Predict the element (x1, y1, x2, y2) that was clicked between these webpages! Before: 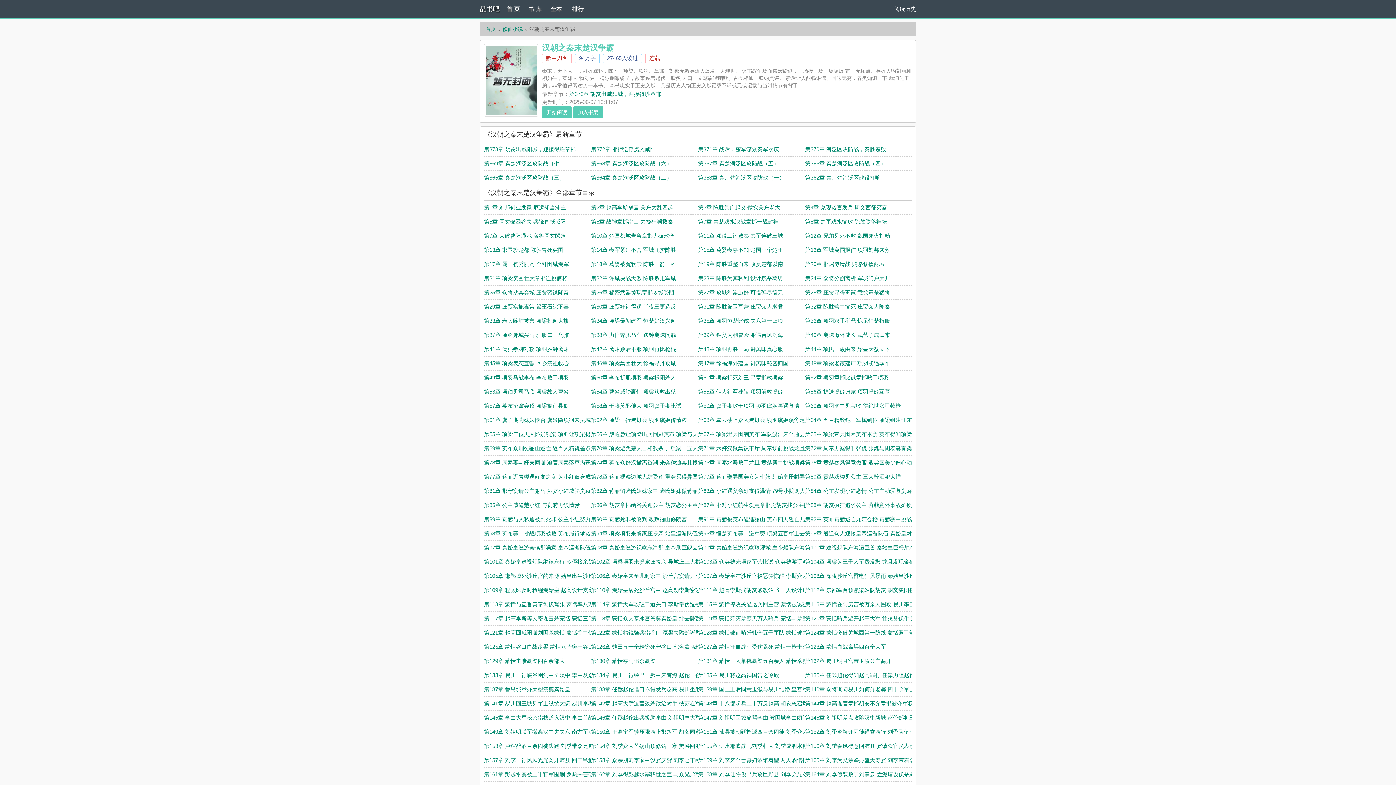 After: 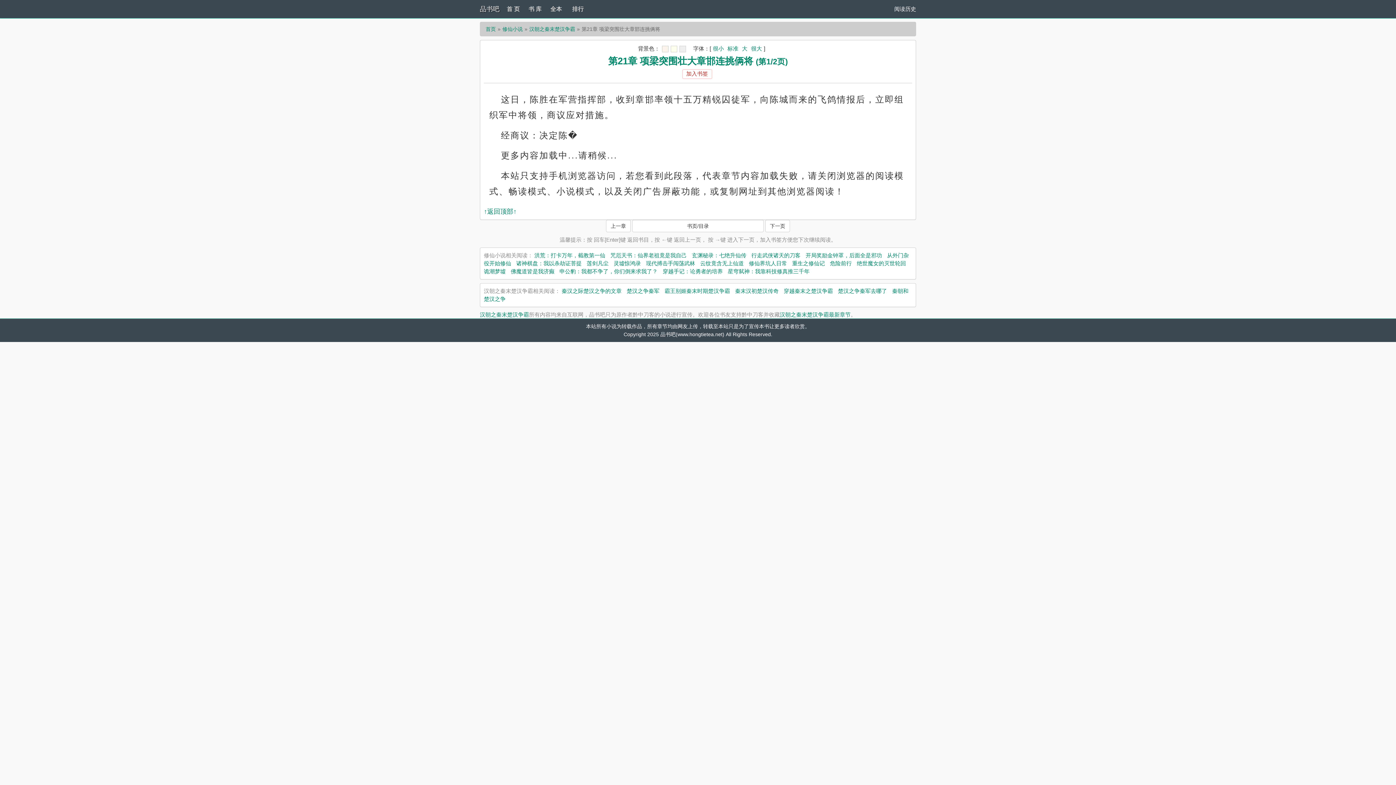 Action: bbox: (484, 275, 567, 281) label: 第21章 项梁突围壮大章邯连挑俩将